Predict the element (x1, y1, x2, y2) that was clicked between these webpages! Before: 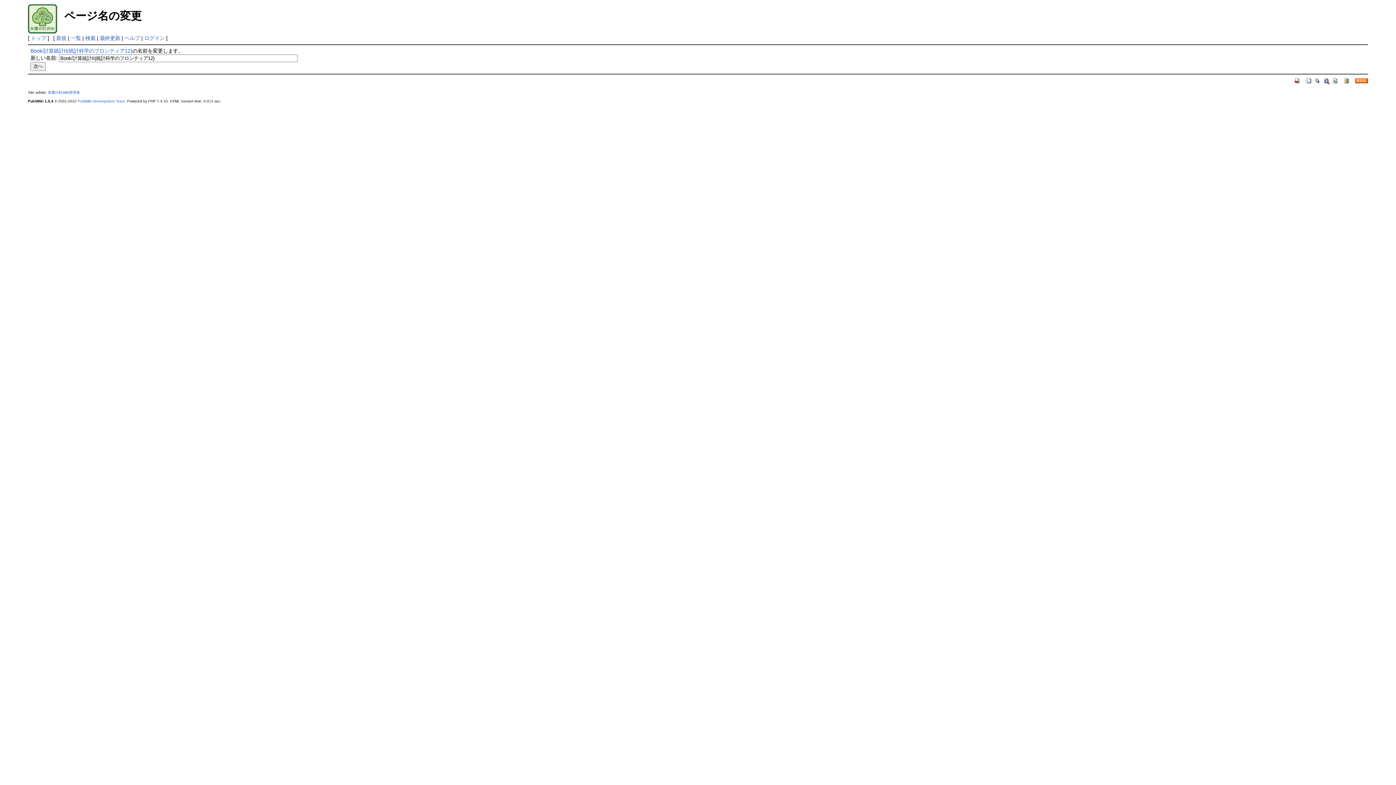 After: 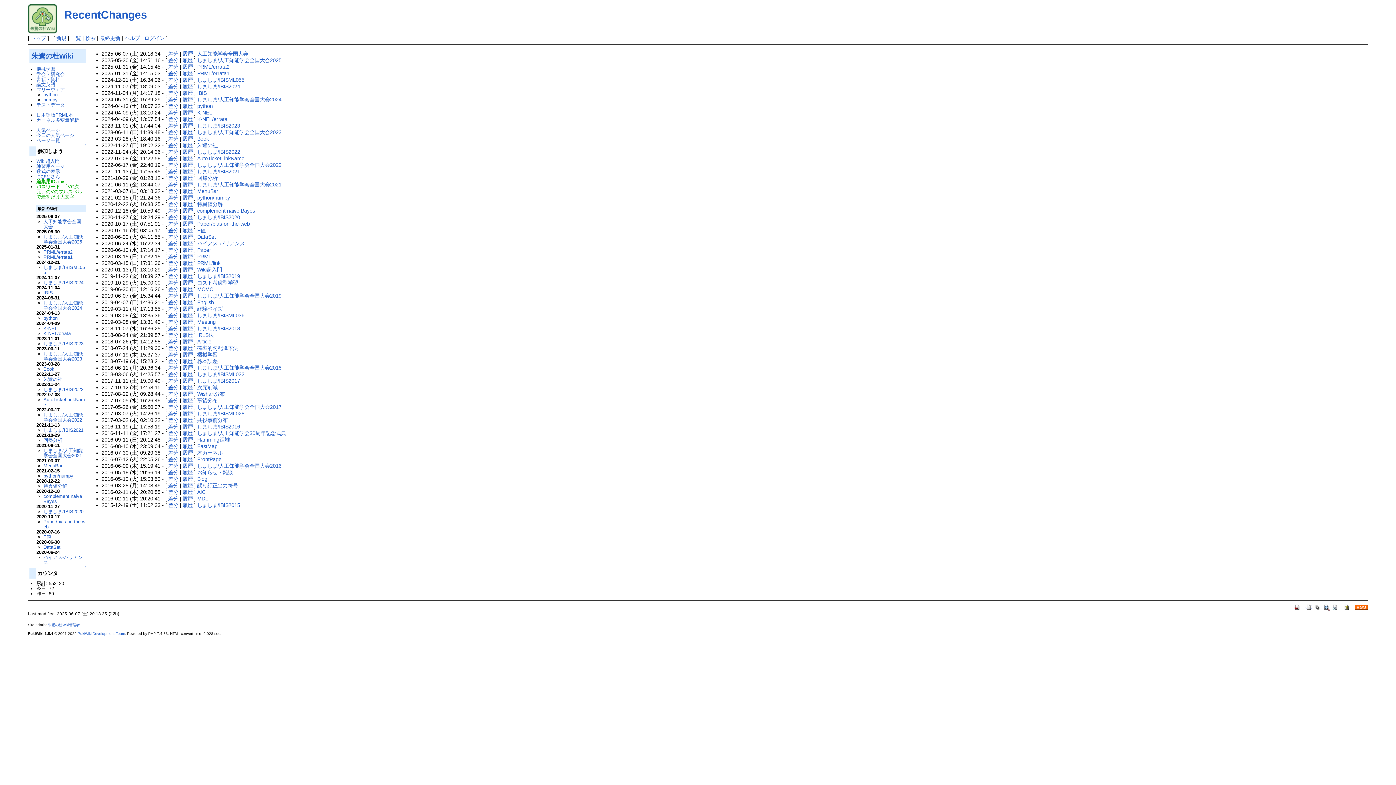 Action: bbox: (99, 35, 120, 41) label: 最終更新